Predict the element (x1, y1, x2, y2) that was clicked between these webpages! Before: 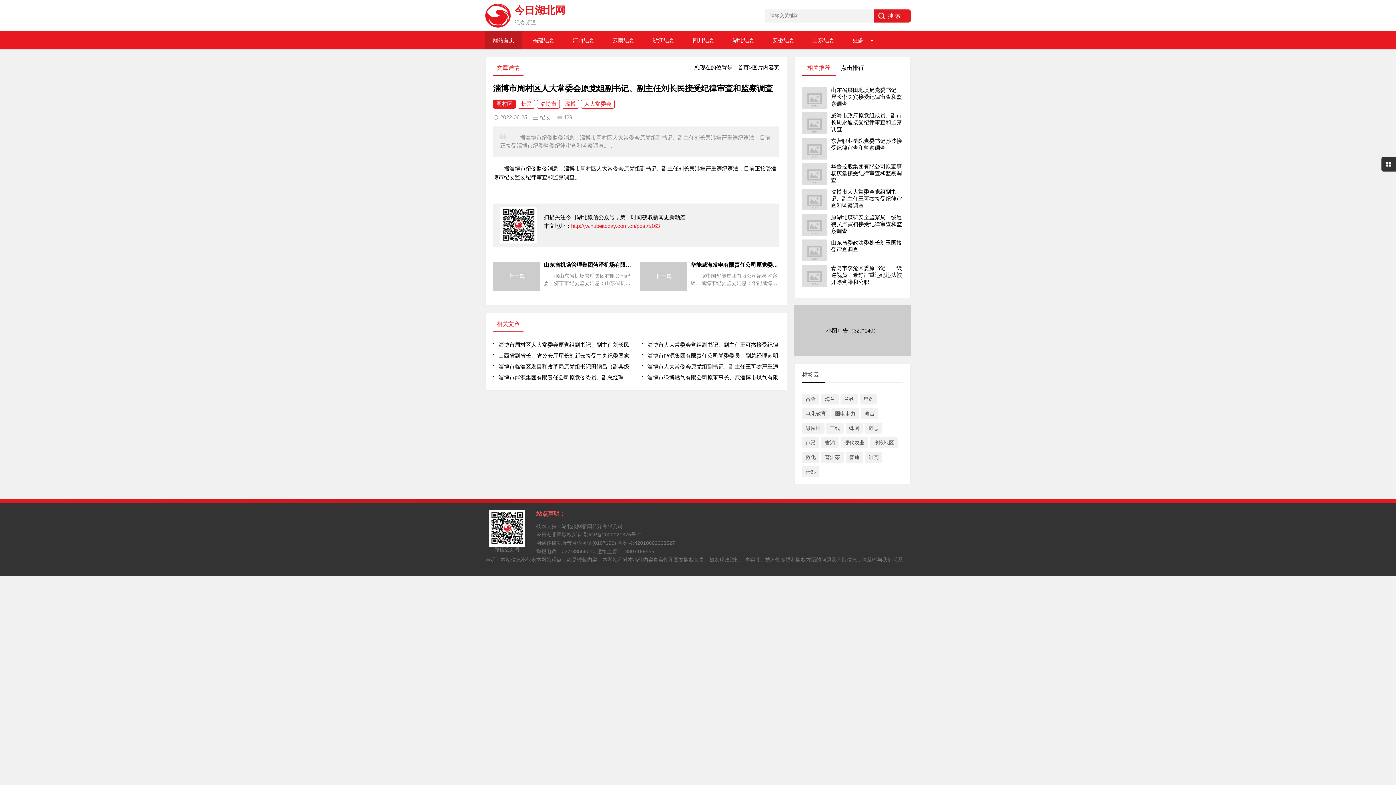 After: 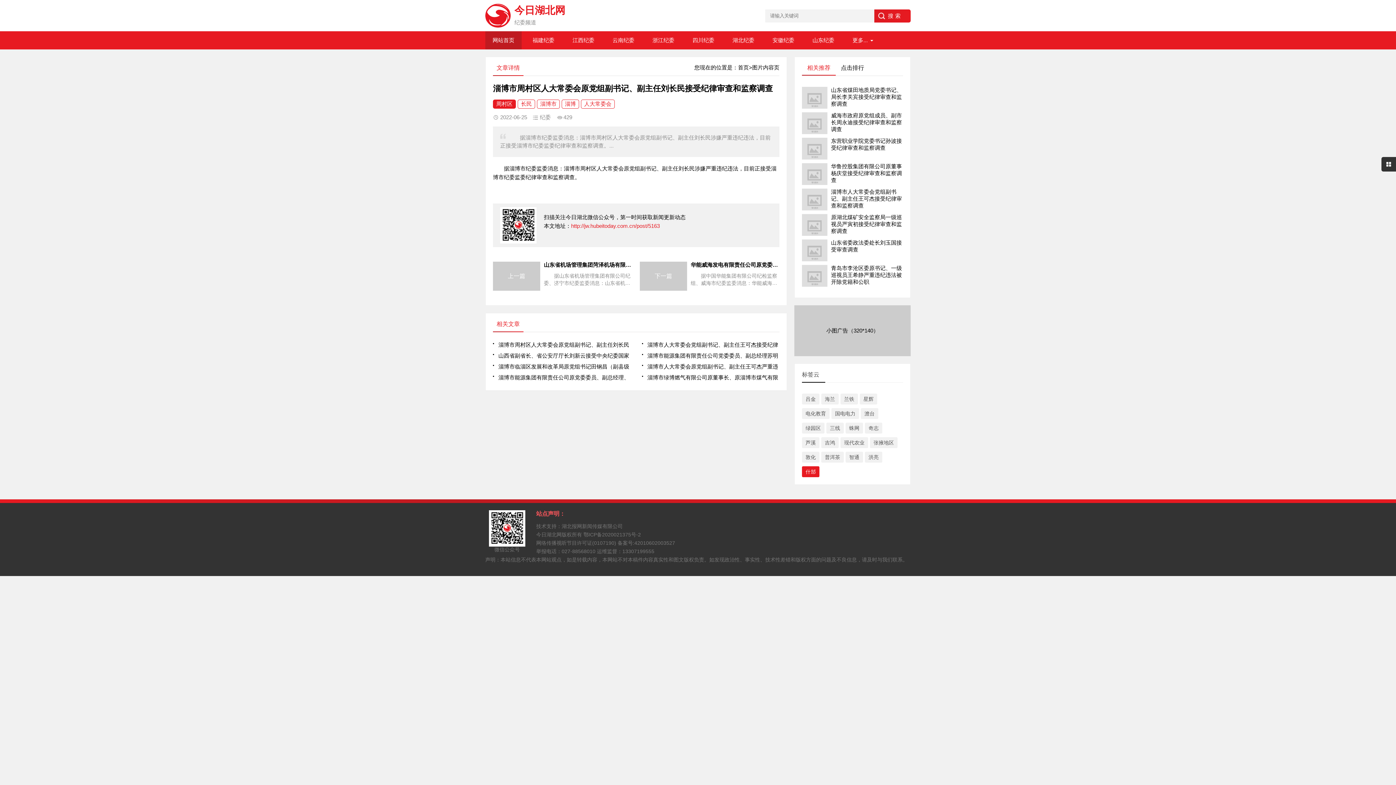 Action: bbox: (802, 466, 819, 477) label: 什邡